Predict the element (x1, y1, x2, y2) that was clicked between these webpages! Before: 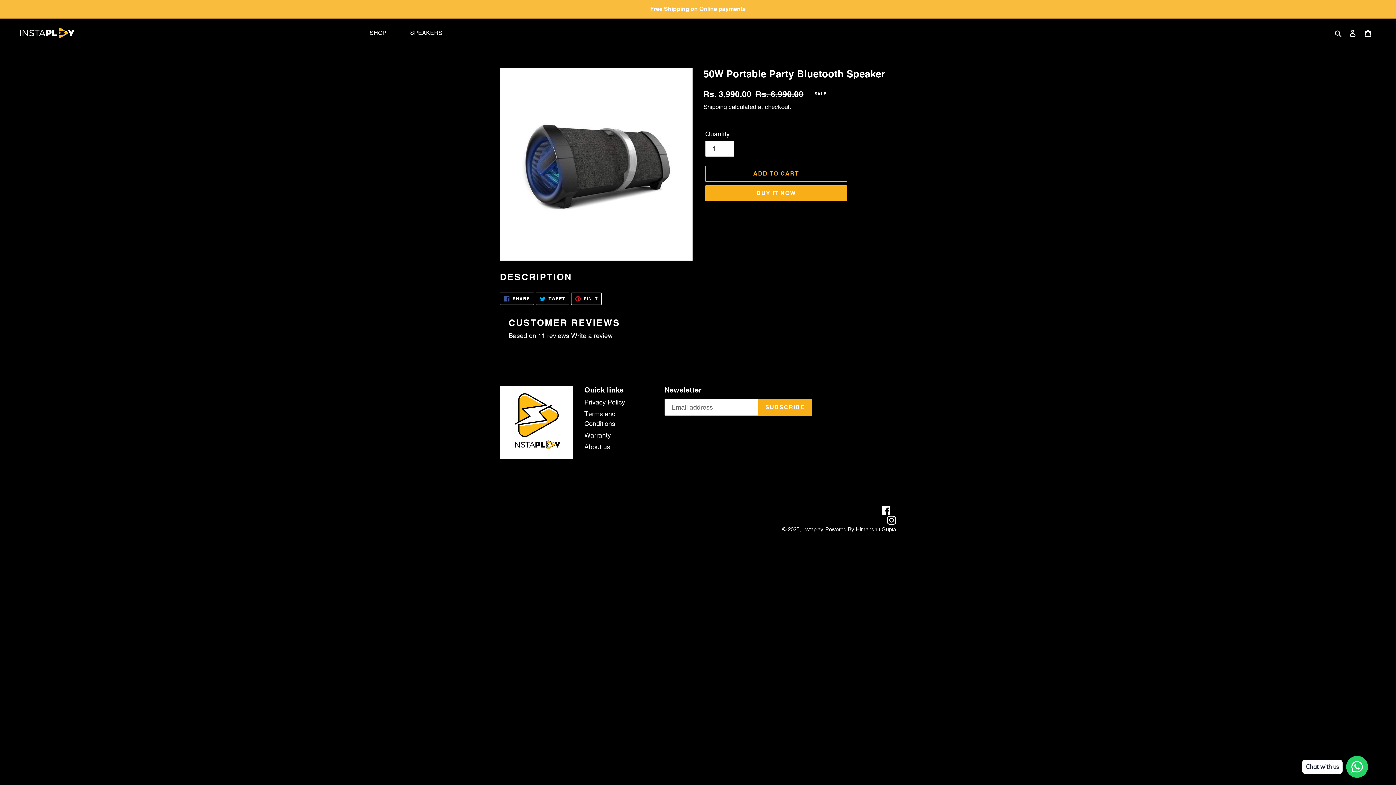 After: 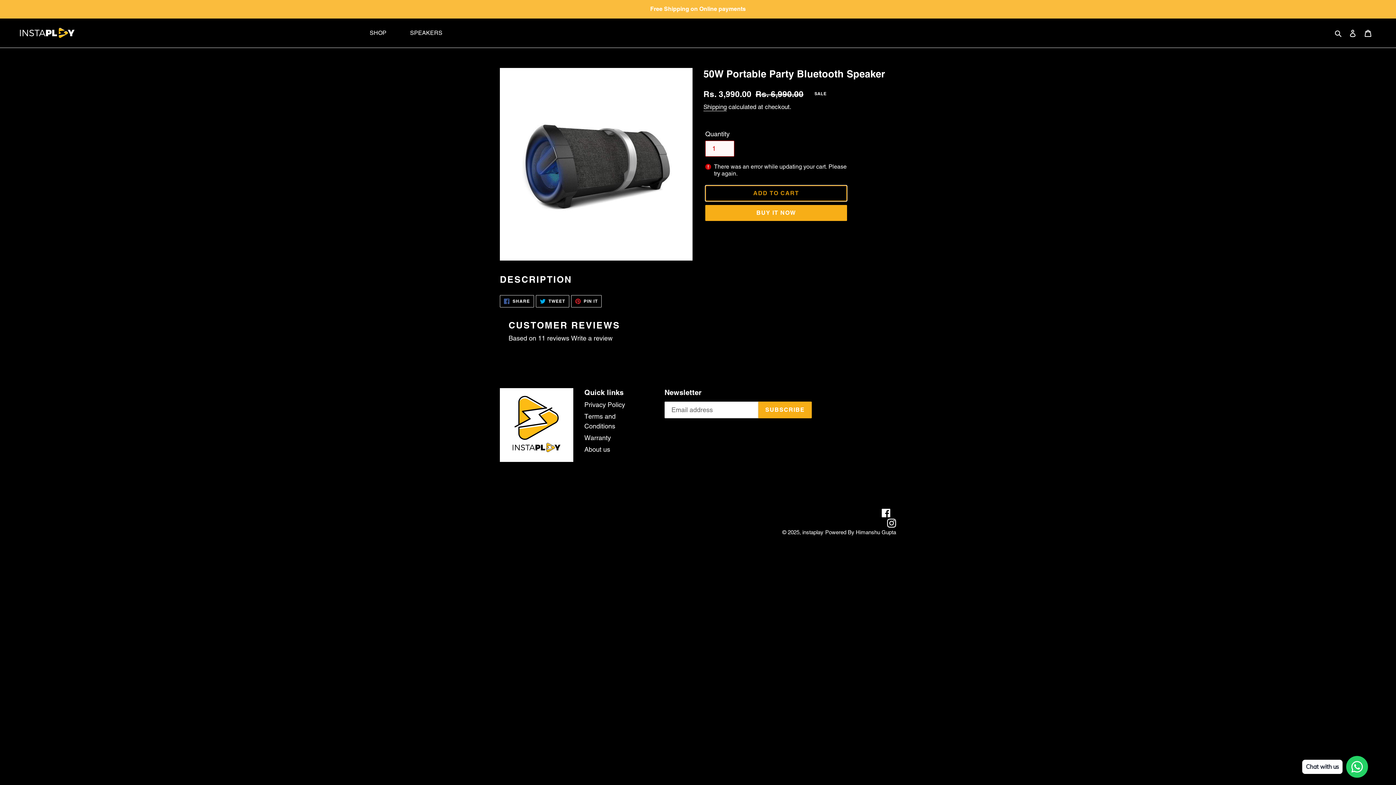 Action: label: Add to cart bbox: (705, 165, 847, 181)